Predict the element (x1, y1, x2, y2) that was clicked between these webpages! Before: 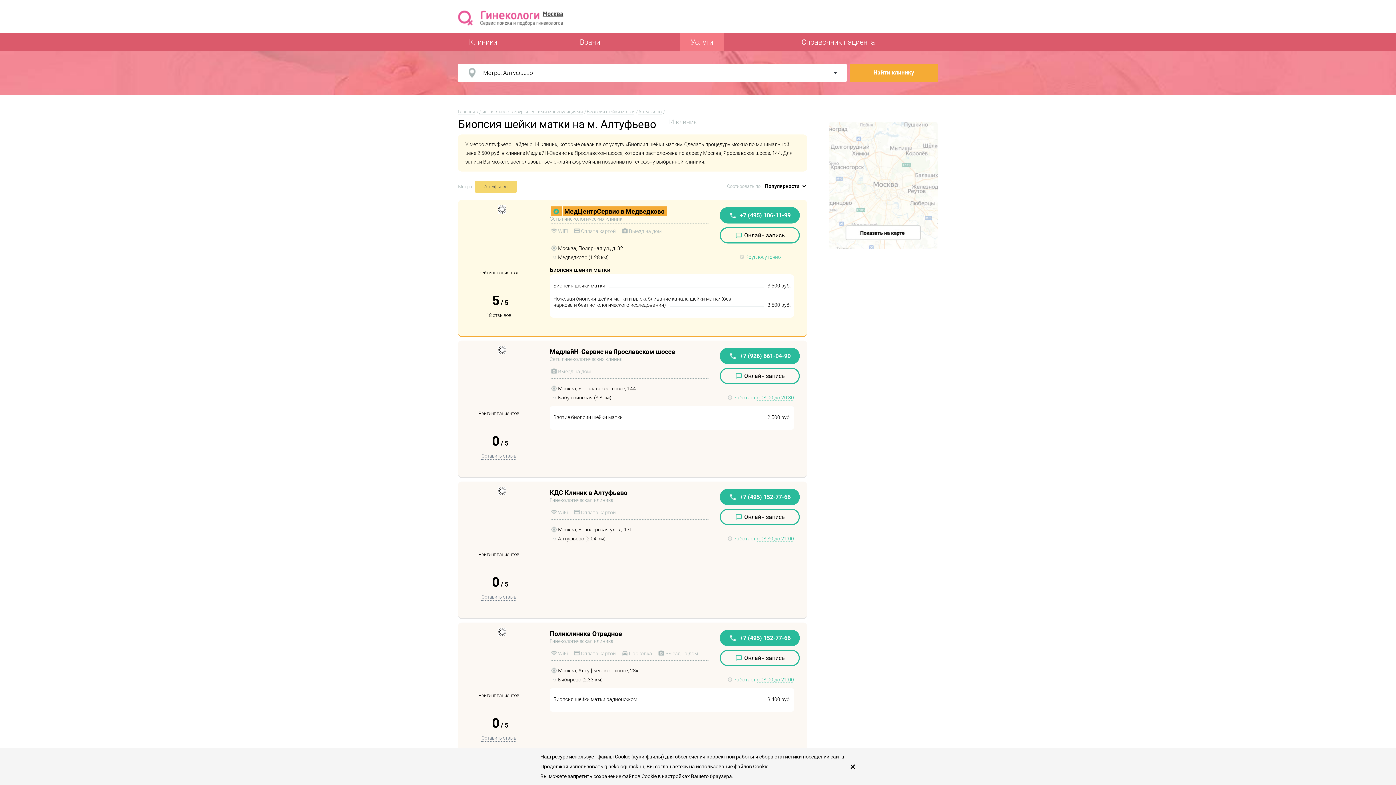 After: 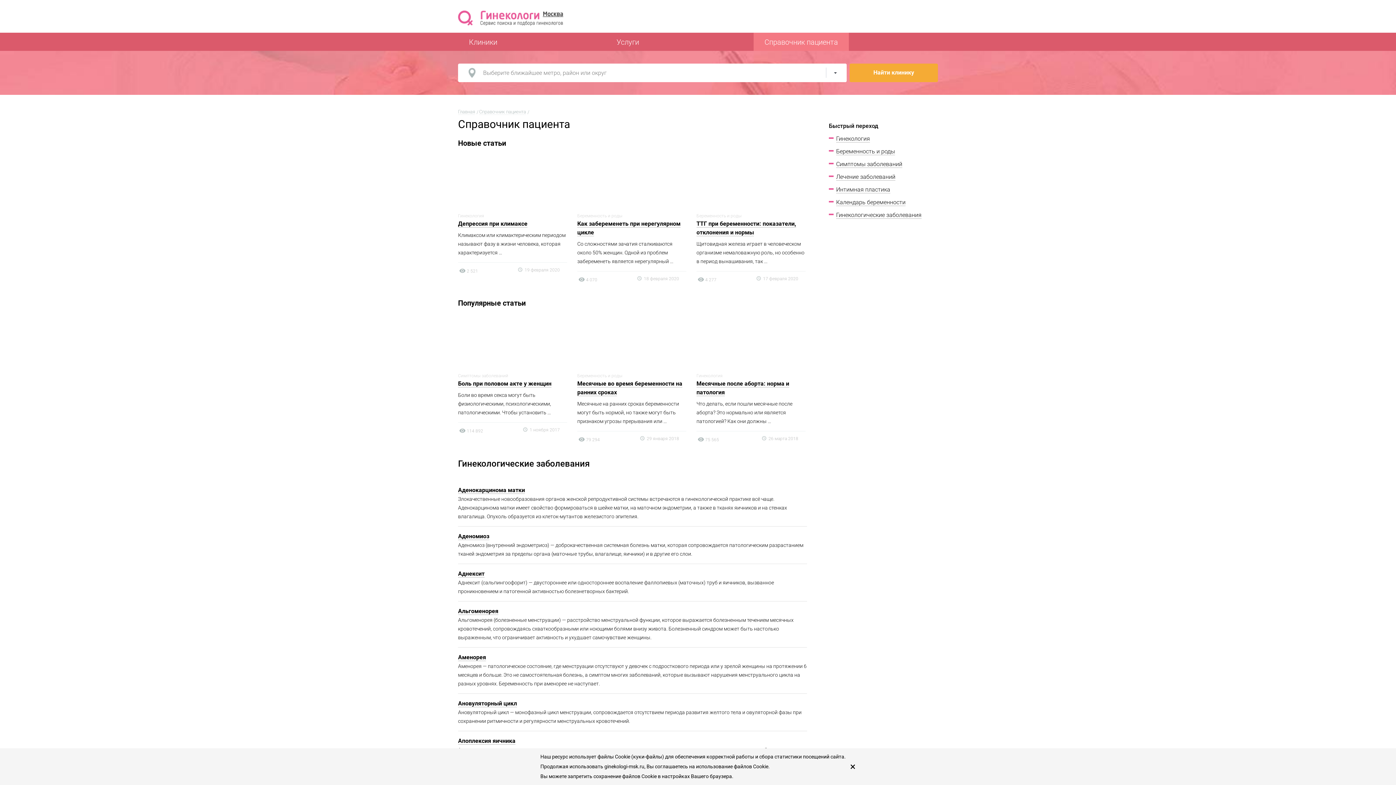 Action: bbox: (790, 32, 886, 50) label: Справочник пациента